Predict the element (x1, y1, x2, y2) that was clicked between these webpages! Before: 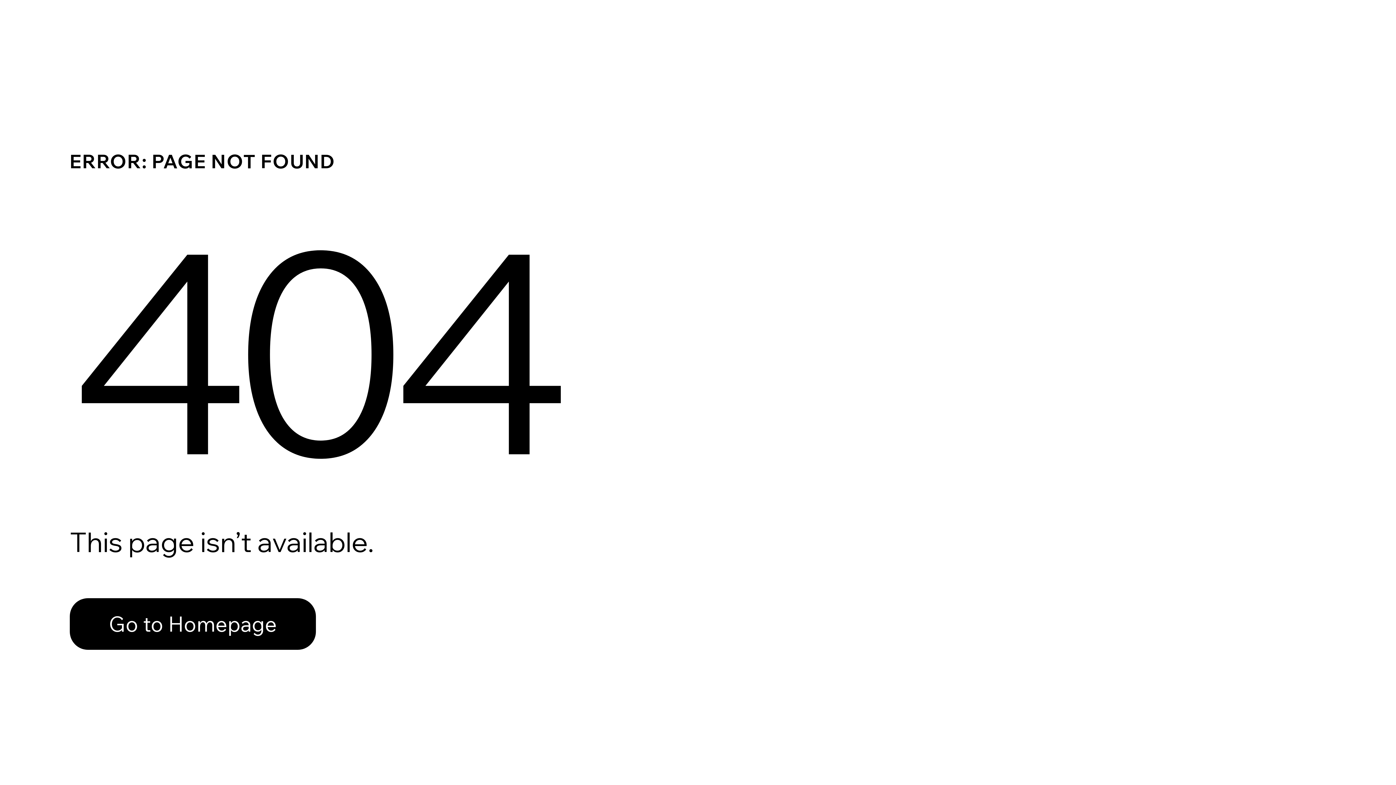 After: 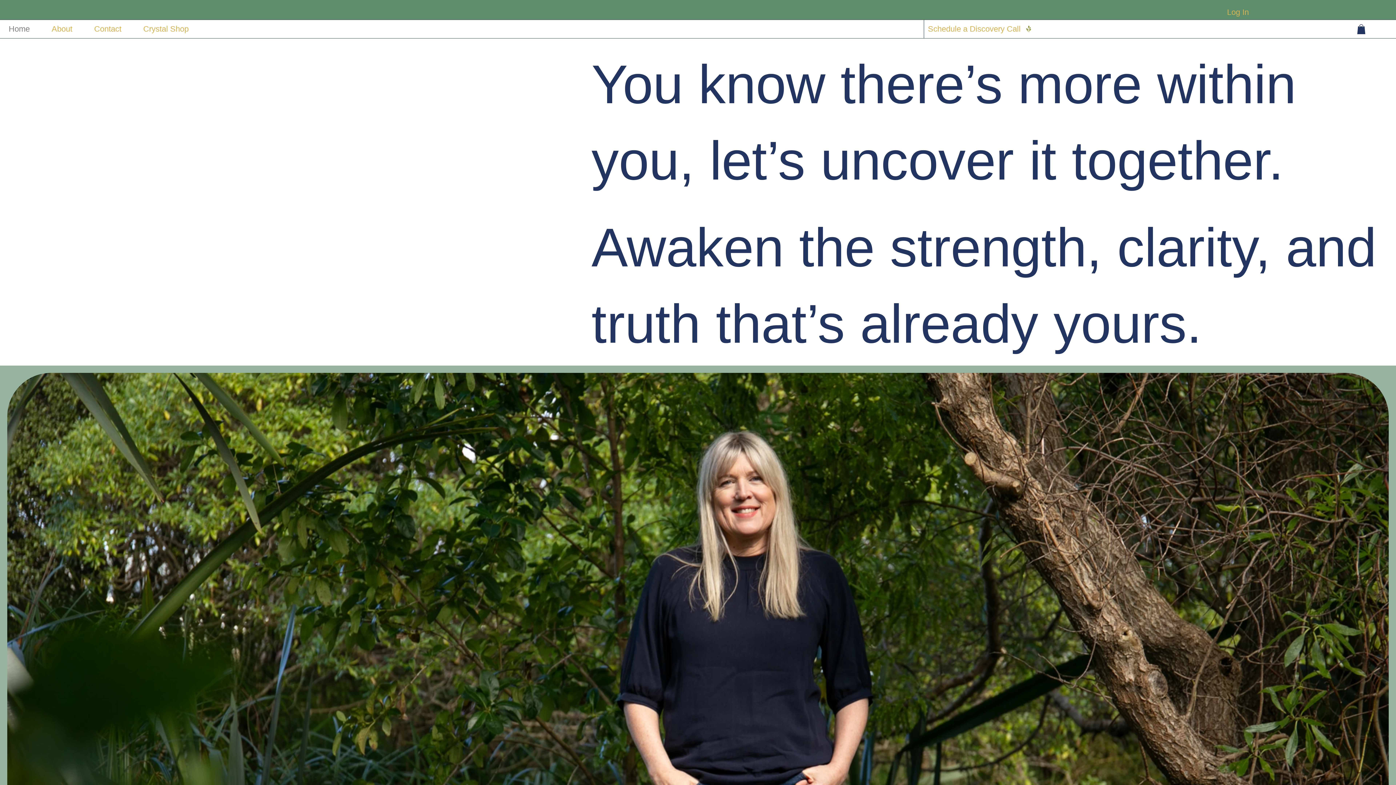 Action: bbox: (69, 598, 316, 650) label: Go to Homepage